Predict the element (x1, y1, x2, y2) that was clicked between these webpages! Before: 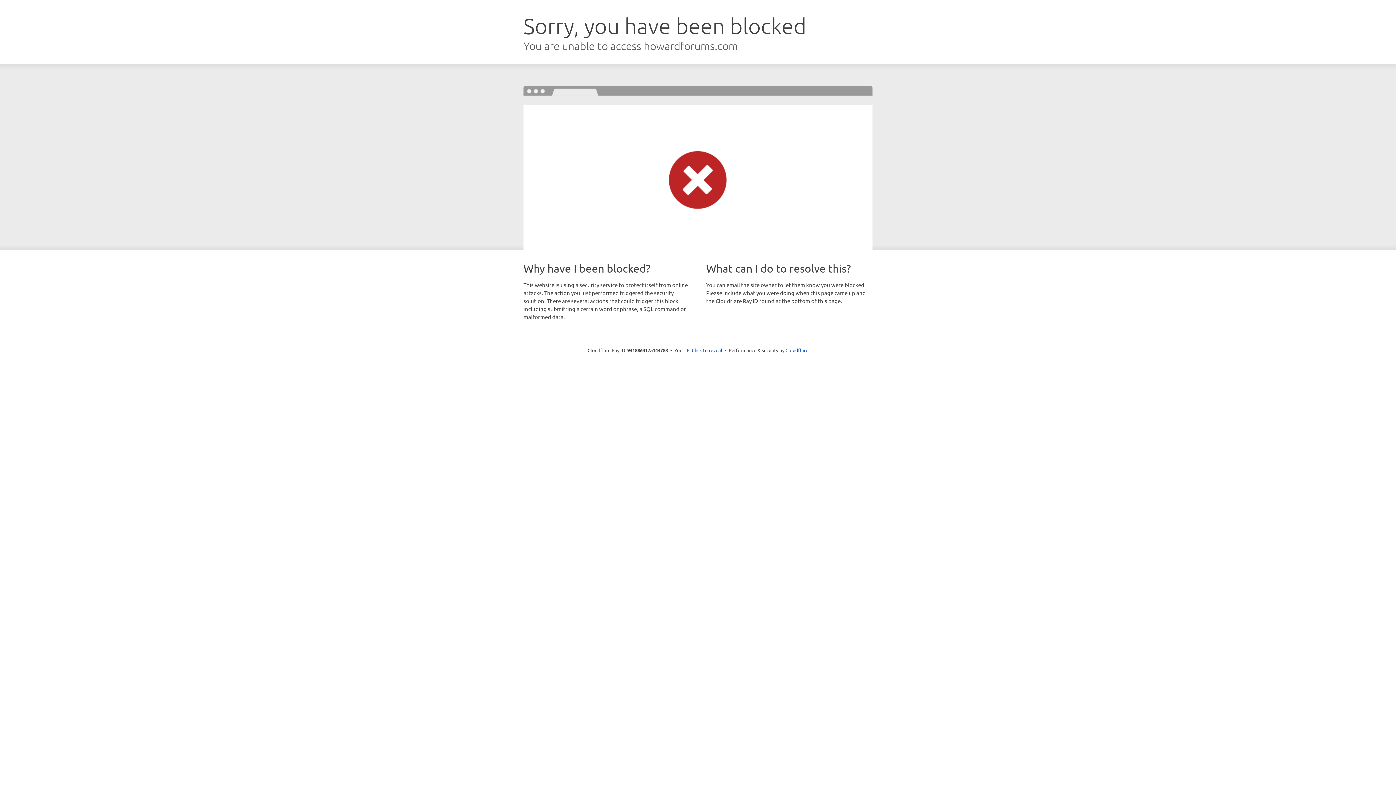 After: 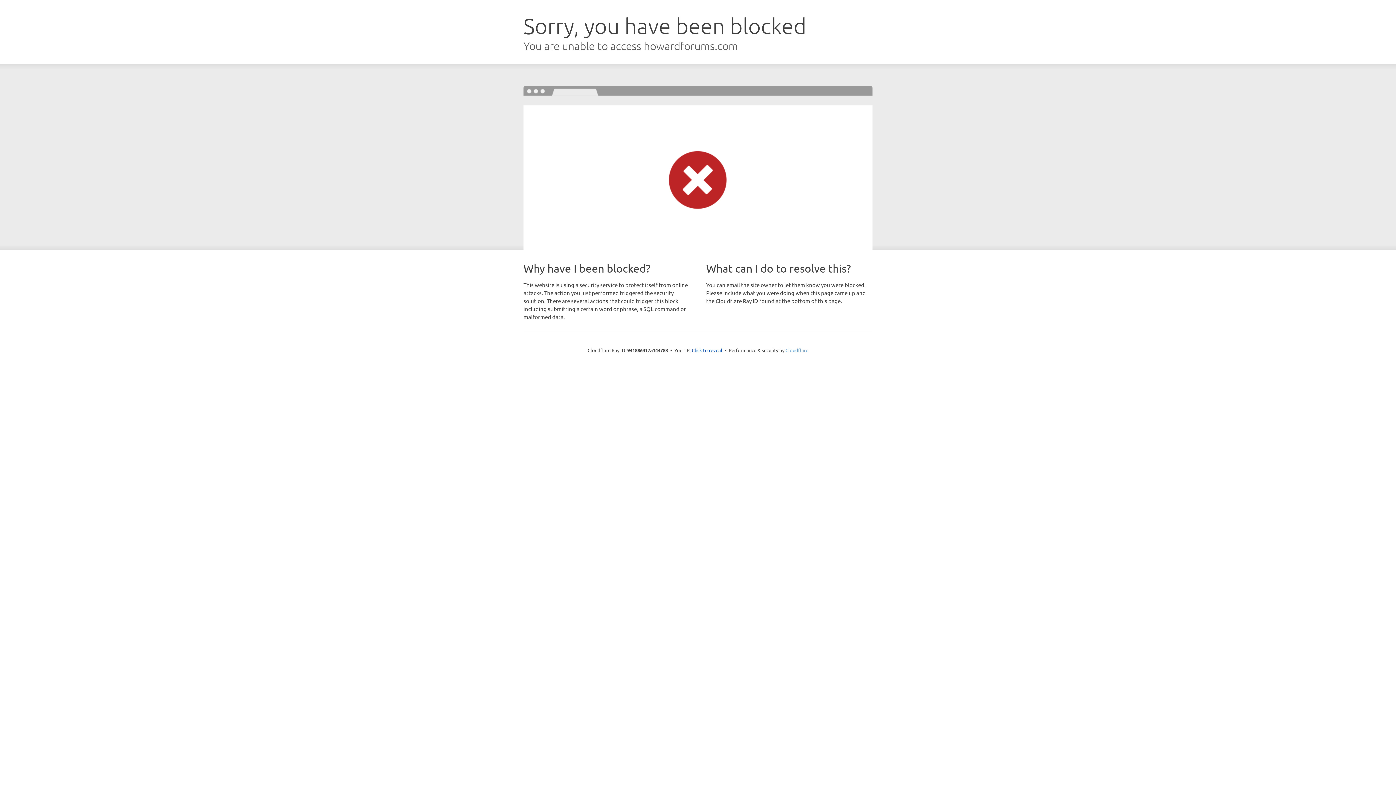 Action: bbox: (785, 347, 808, 353) label: Cloudflare